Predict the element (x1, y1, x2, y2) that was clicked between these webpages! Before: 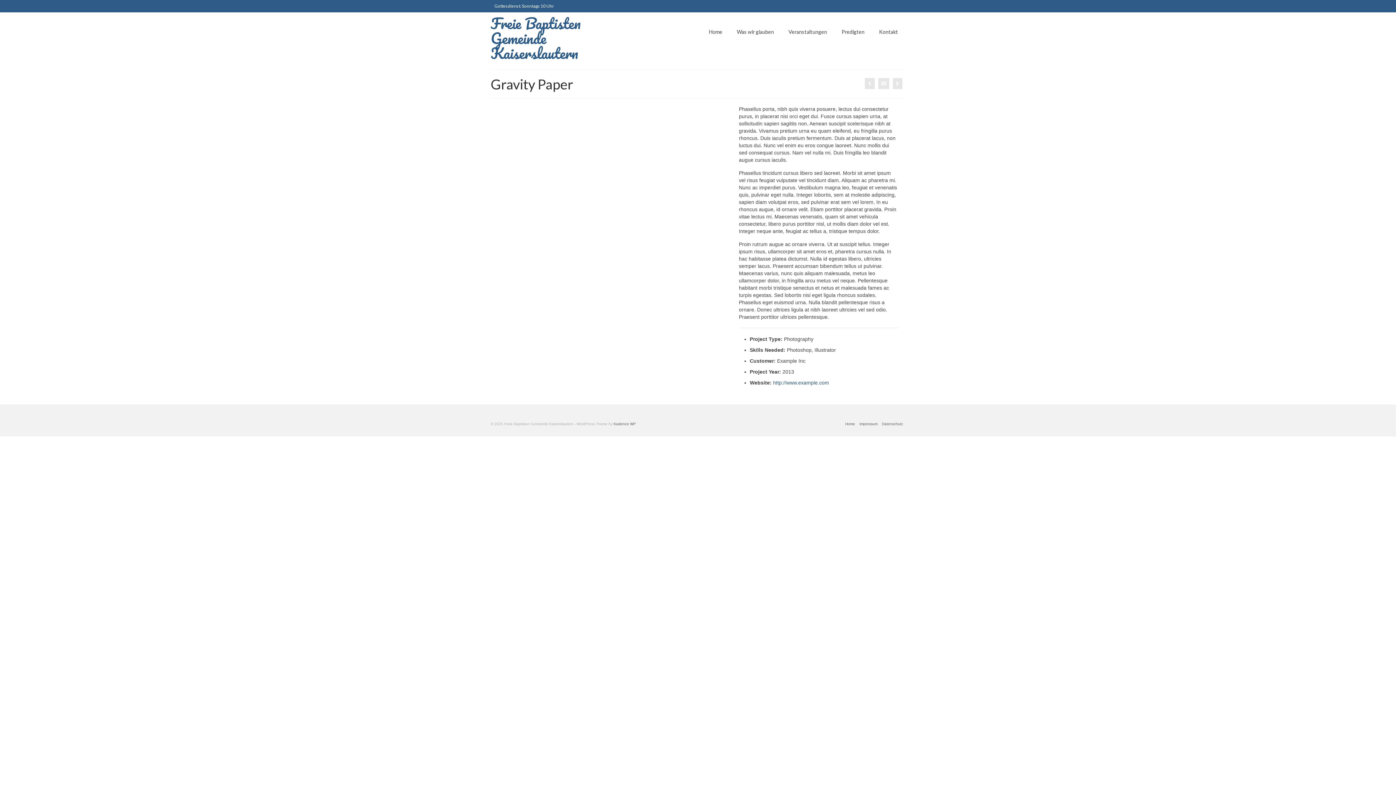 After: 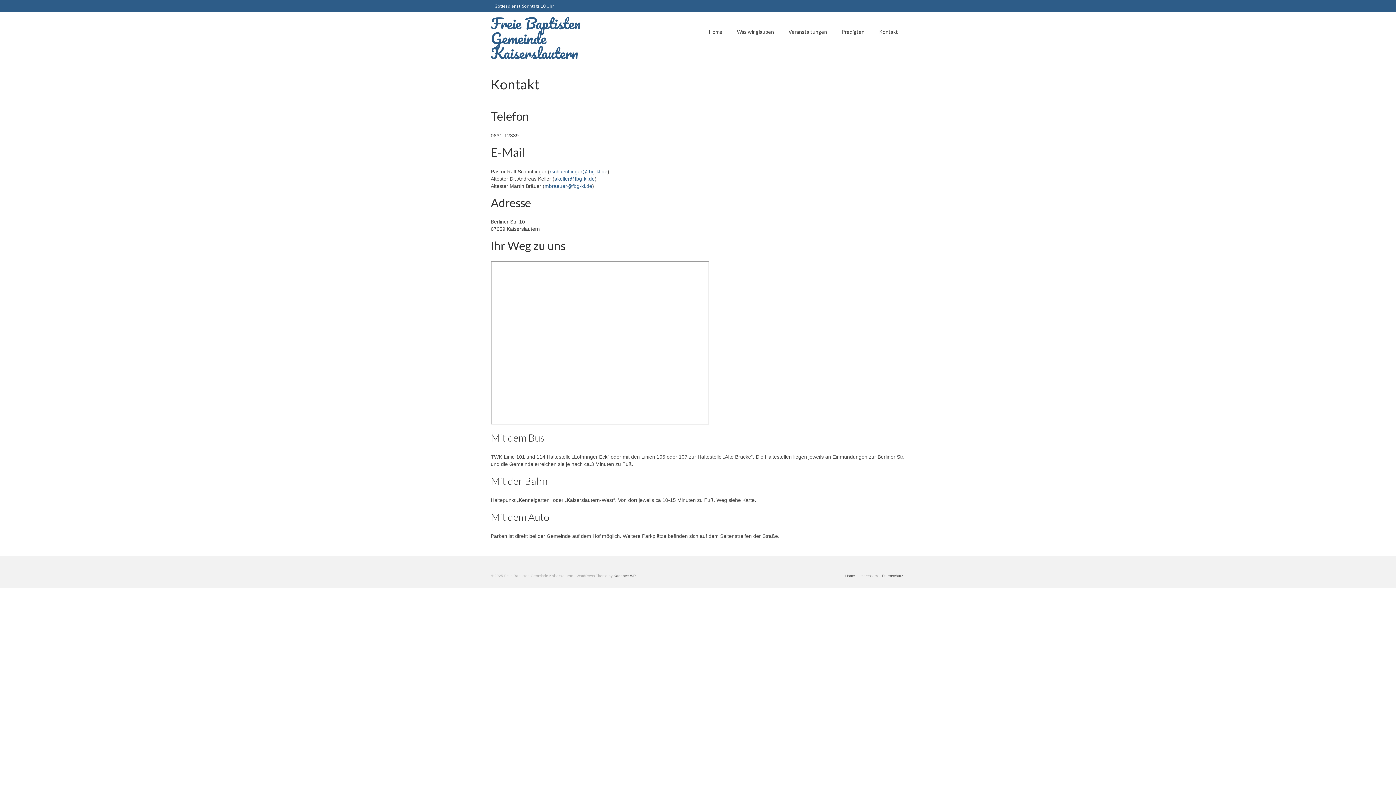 Action: bbox: (871, 25, 905, 38) label: Kontakt